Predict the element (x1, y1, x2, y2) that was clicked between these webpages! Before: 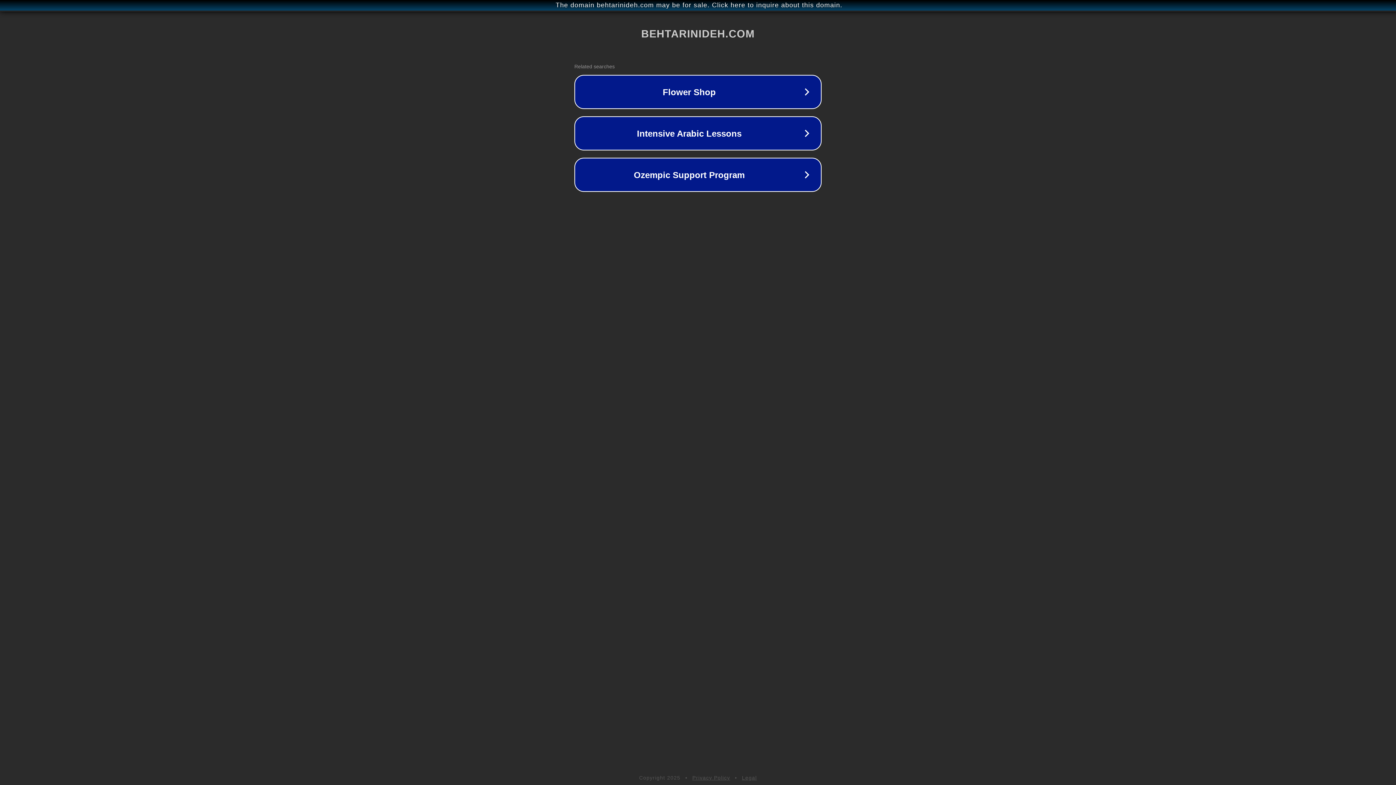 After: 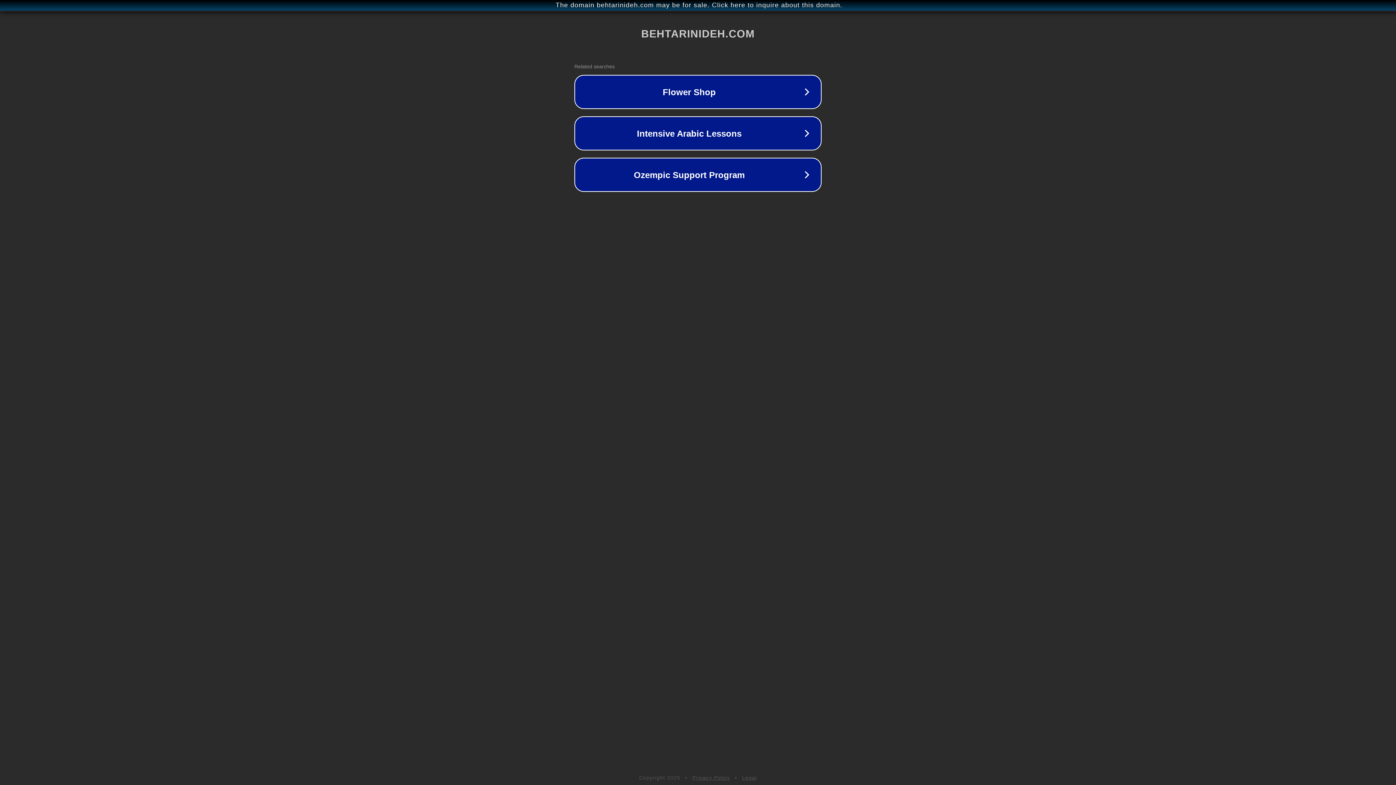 Action: label: Privacy Policy bbox: (692, 775, 730, 781)